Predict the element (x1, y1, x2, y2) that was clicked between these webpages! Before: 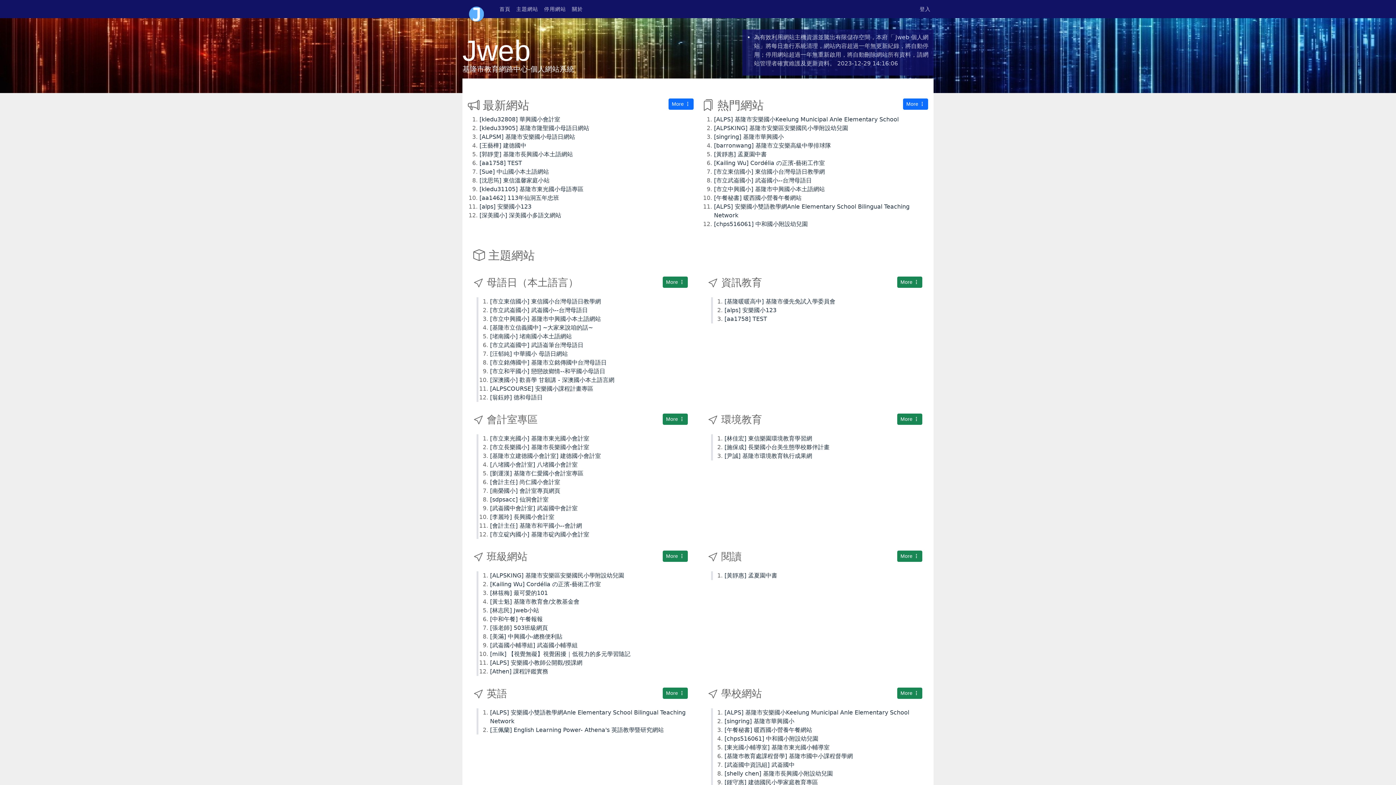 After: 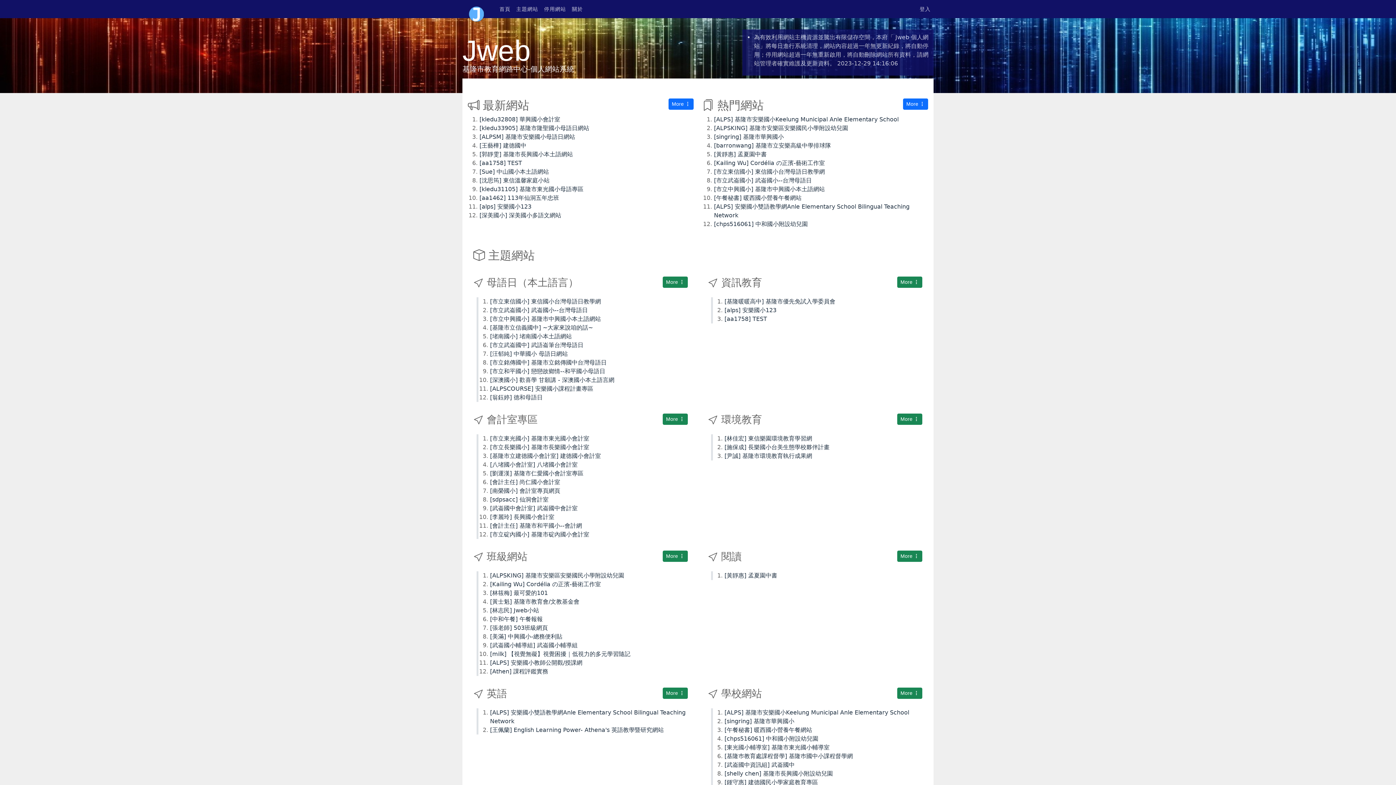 Action: bbox: (724, 735, 818, 742) label: [chps516061] 中和國小附設幼兒園